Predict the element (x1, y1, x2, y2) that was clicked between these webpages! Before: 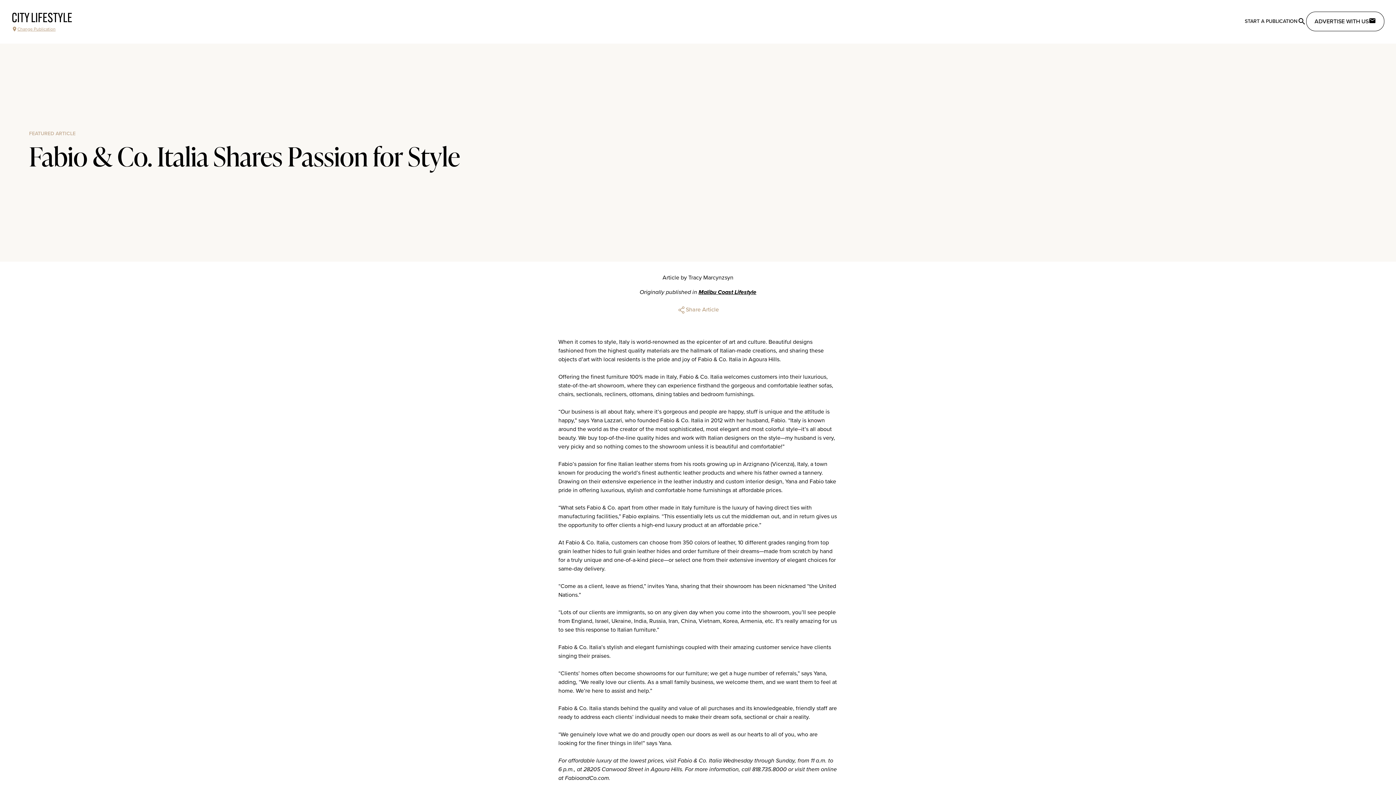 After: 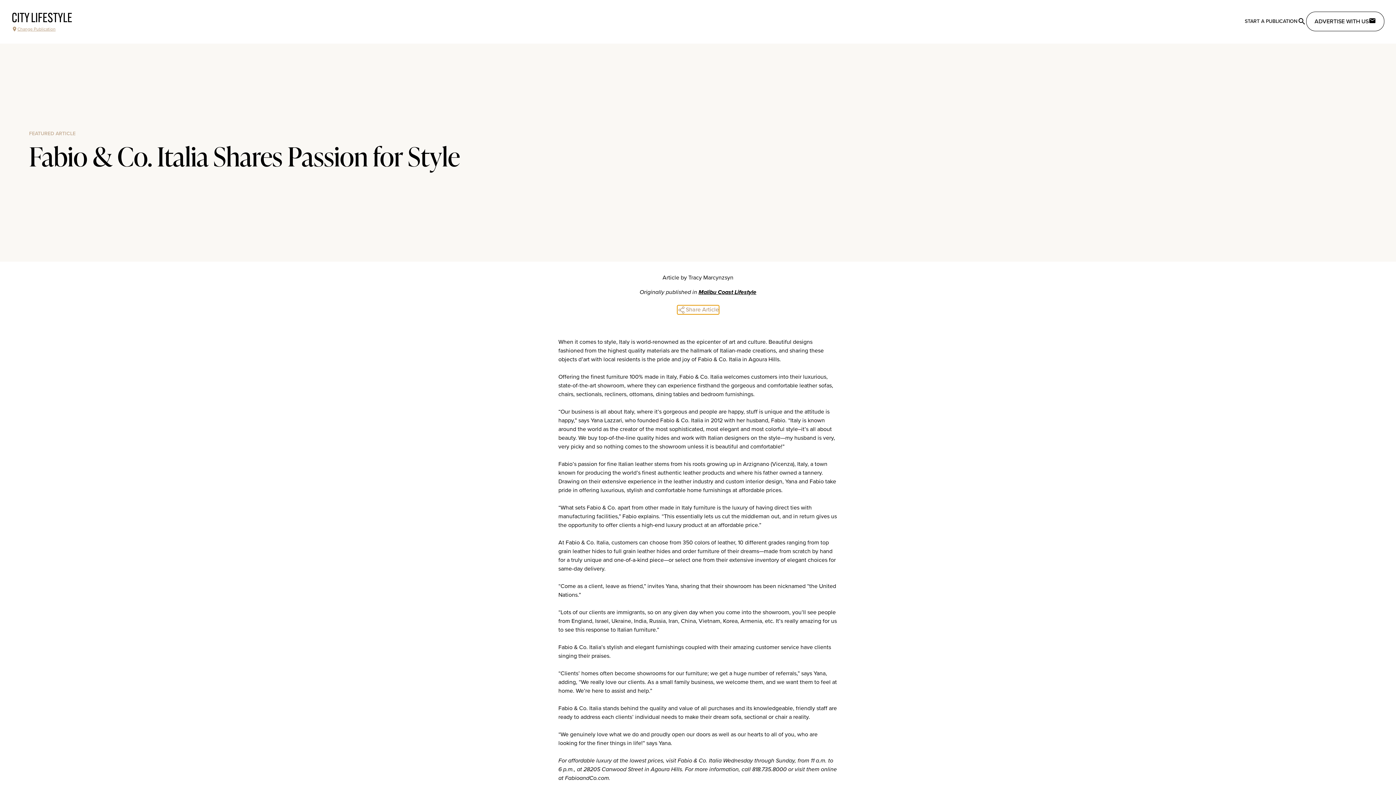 Action: bbox: (677, 305, 719, 314) label: Share Article